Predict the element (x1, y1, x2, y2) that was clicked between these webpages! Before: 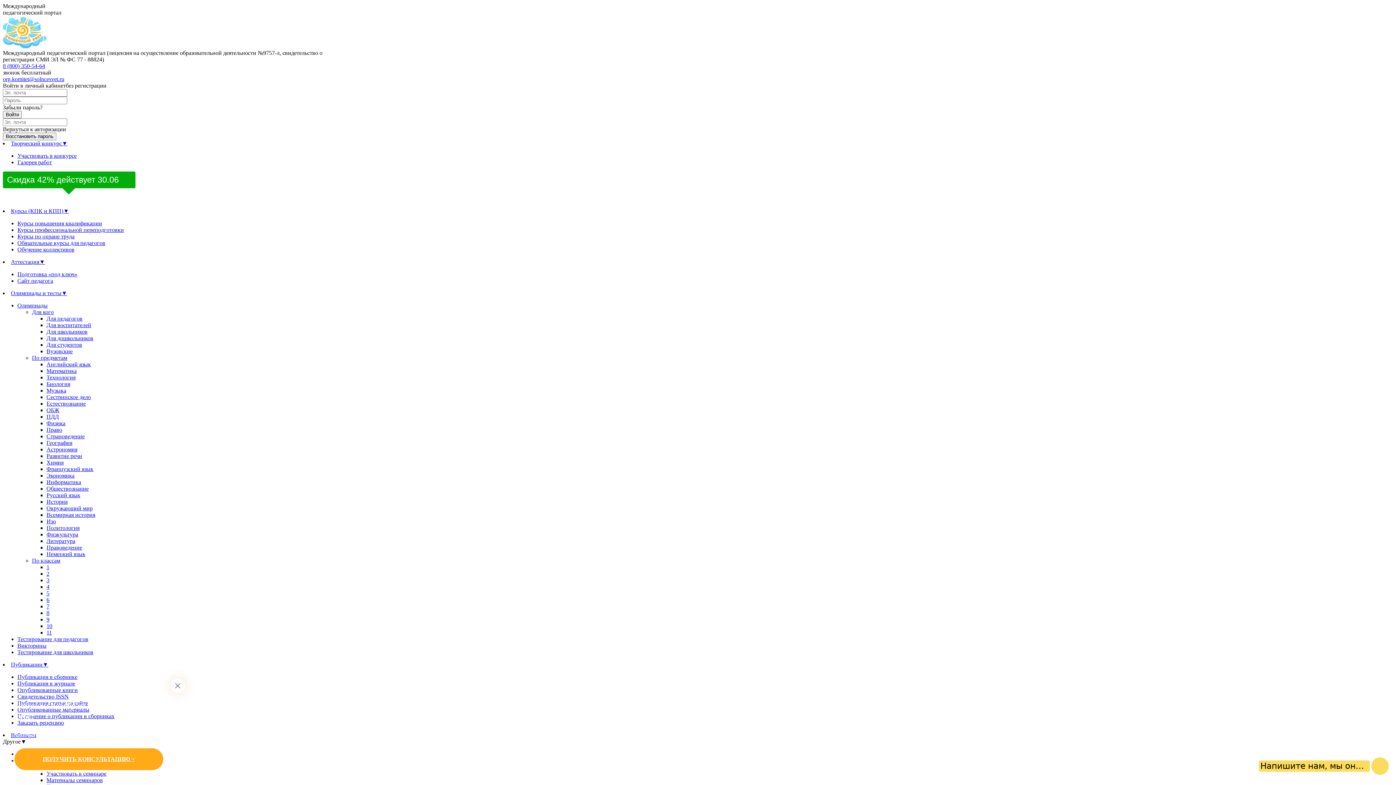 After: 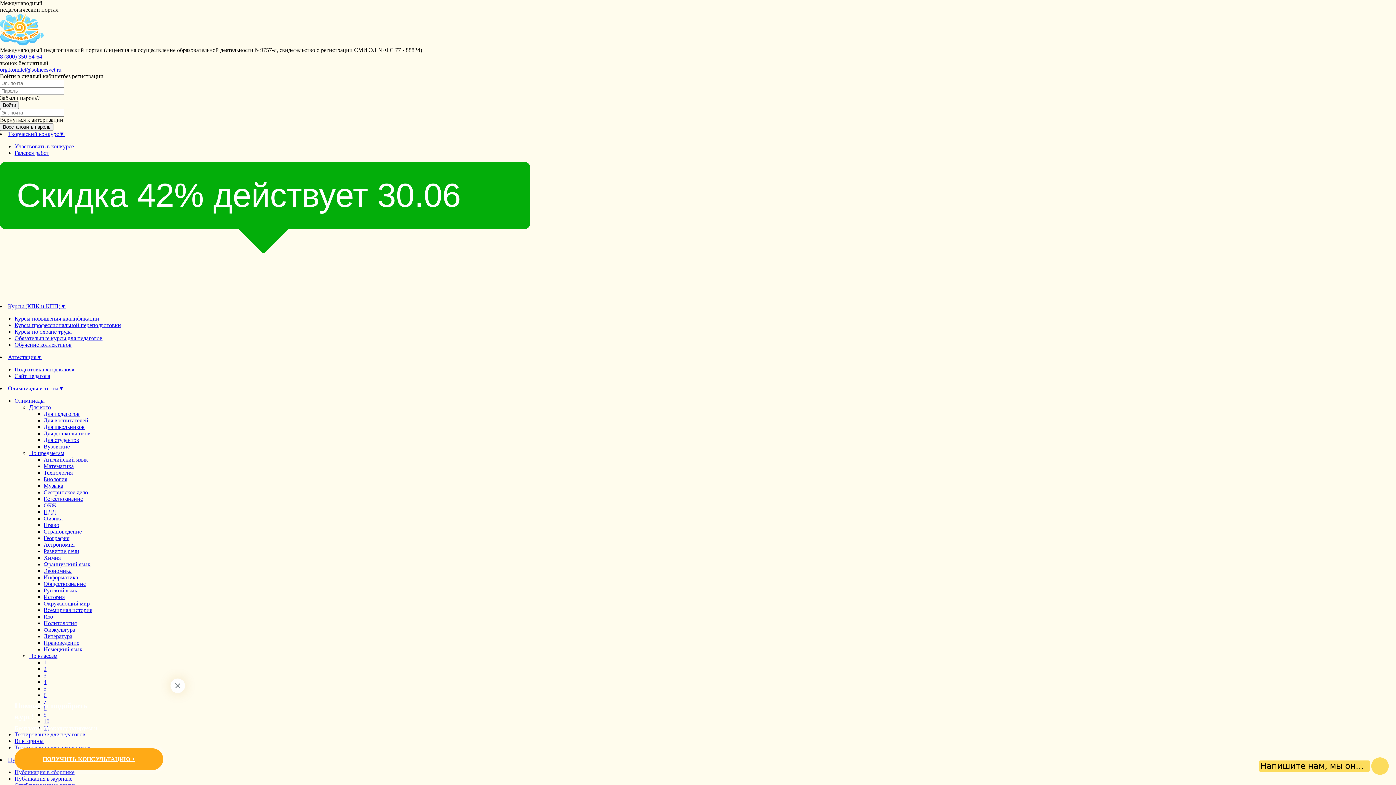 Action: label: Аттестация▼ bbox: (10, 258, 45, 265)